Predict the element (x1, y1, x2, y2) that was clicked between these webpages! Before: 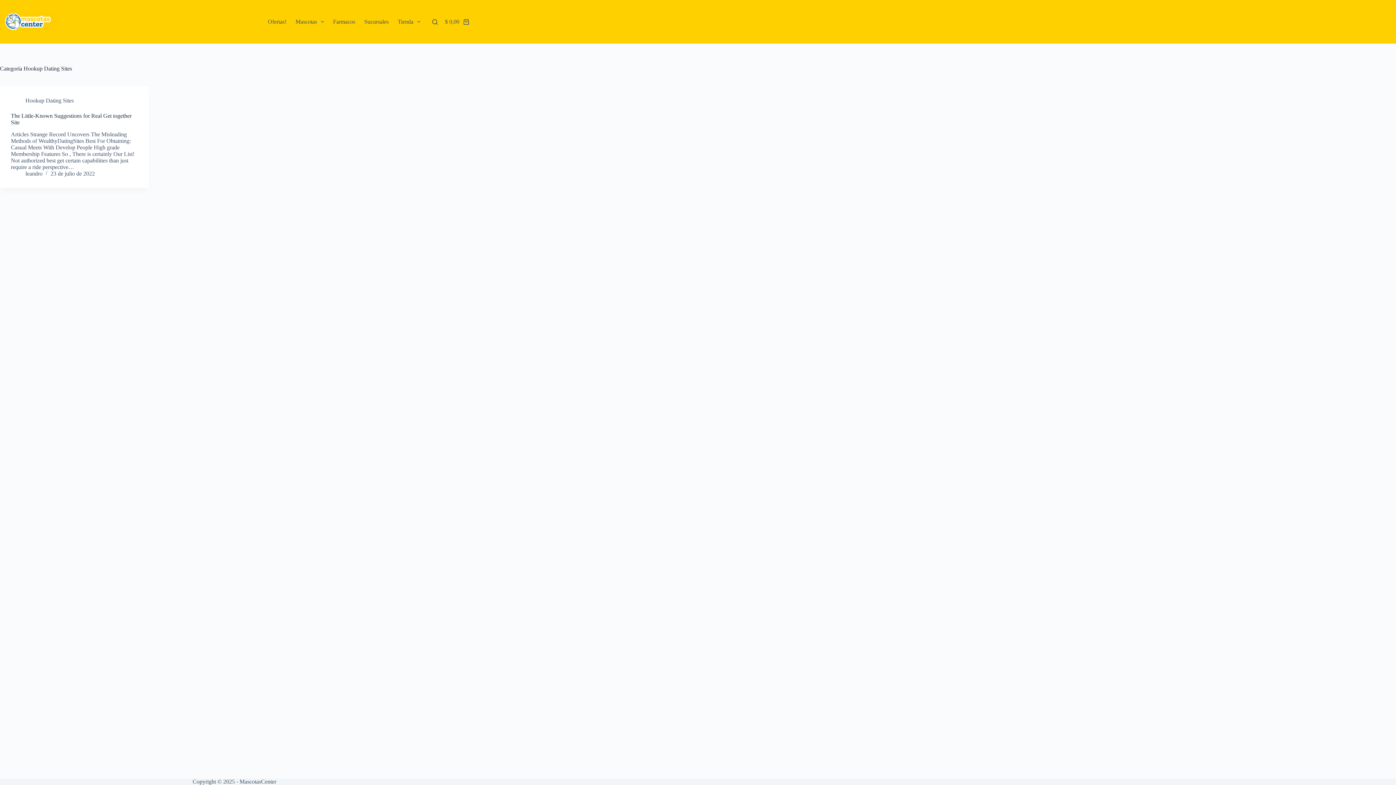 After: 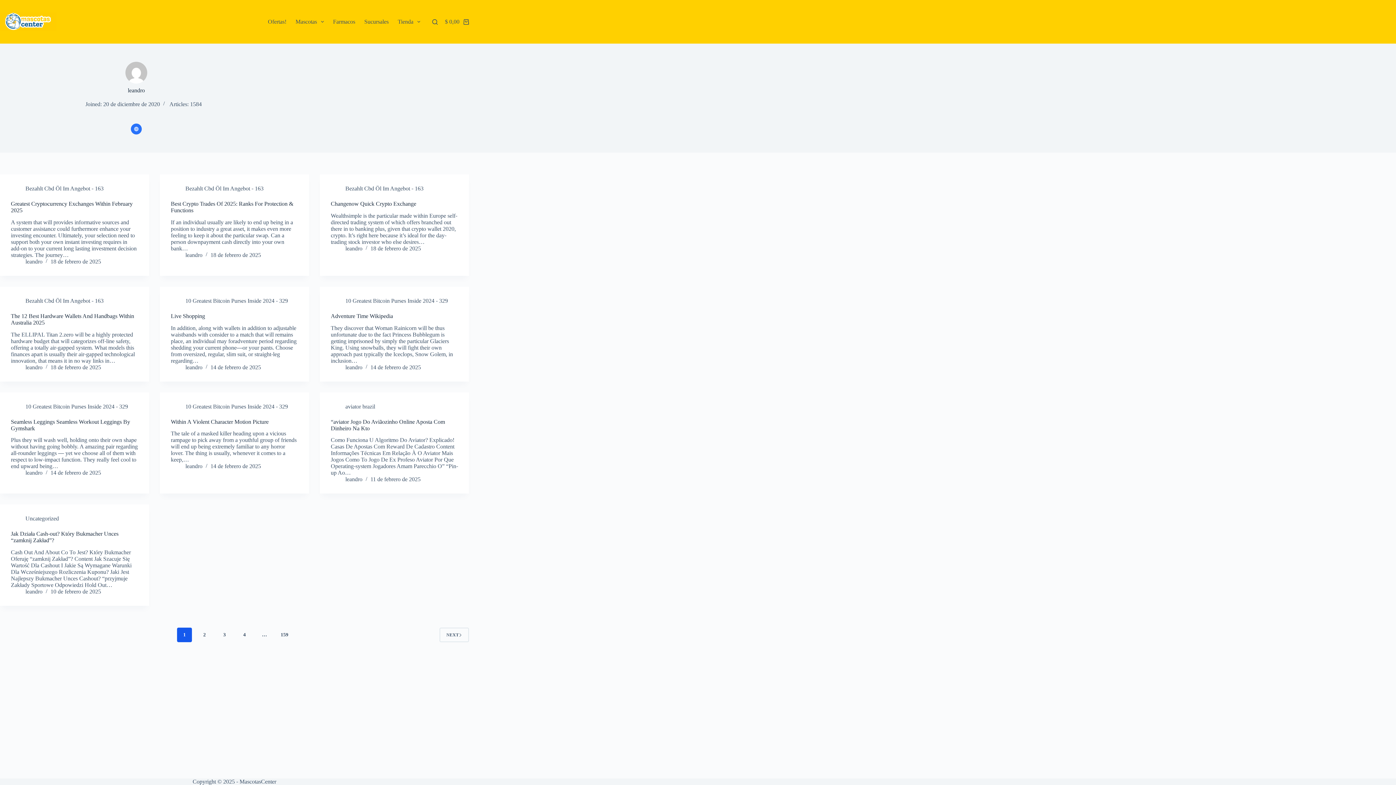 Action: bbox: (25, 170, 42, 176) label: leandro